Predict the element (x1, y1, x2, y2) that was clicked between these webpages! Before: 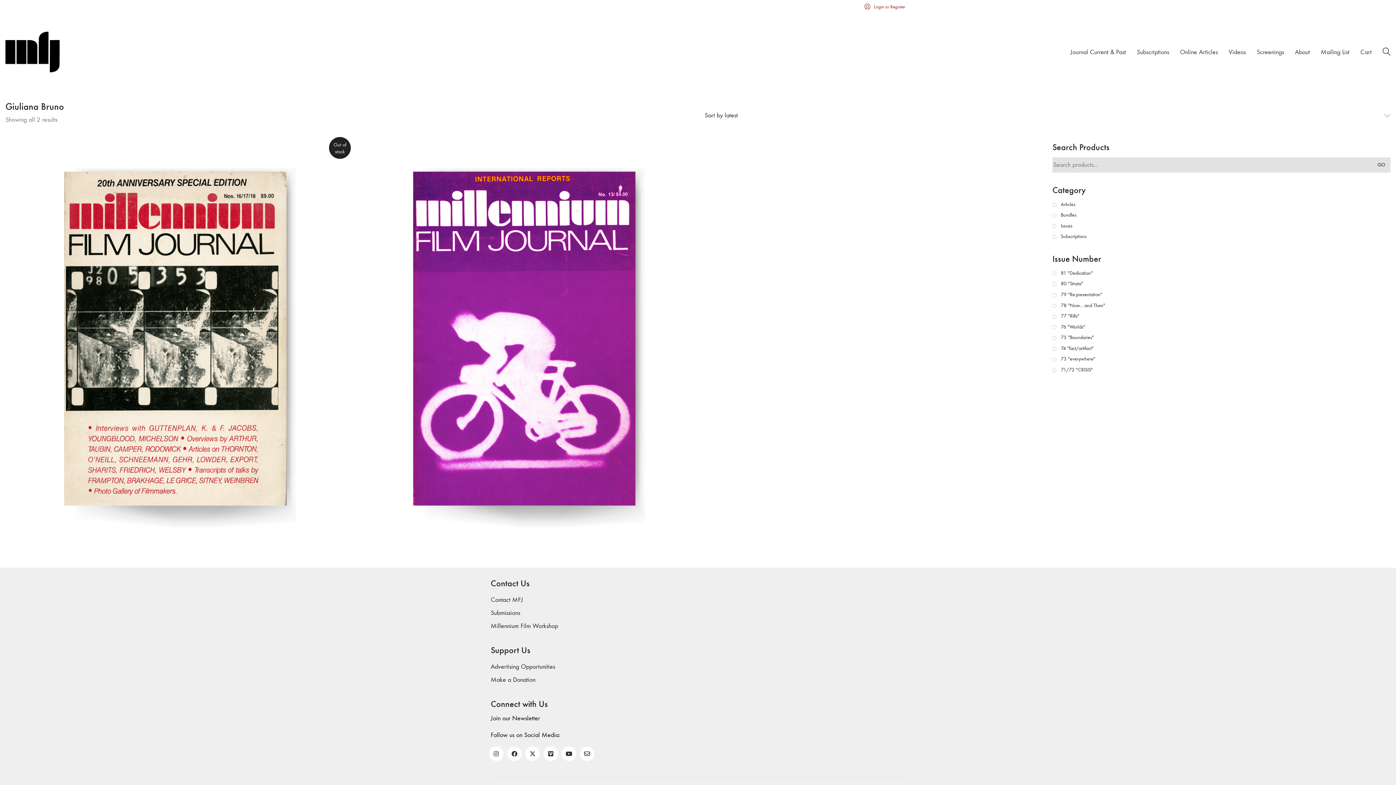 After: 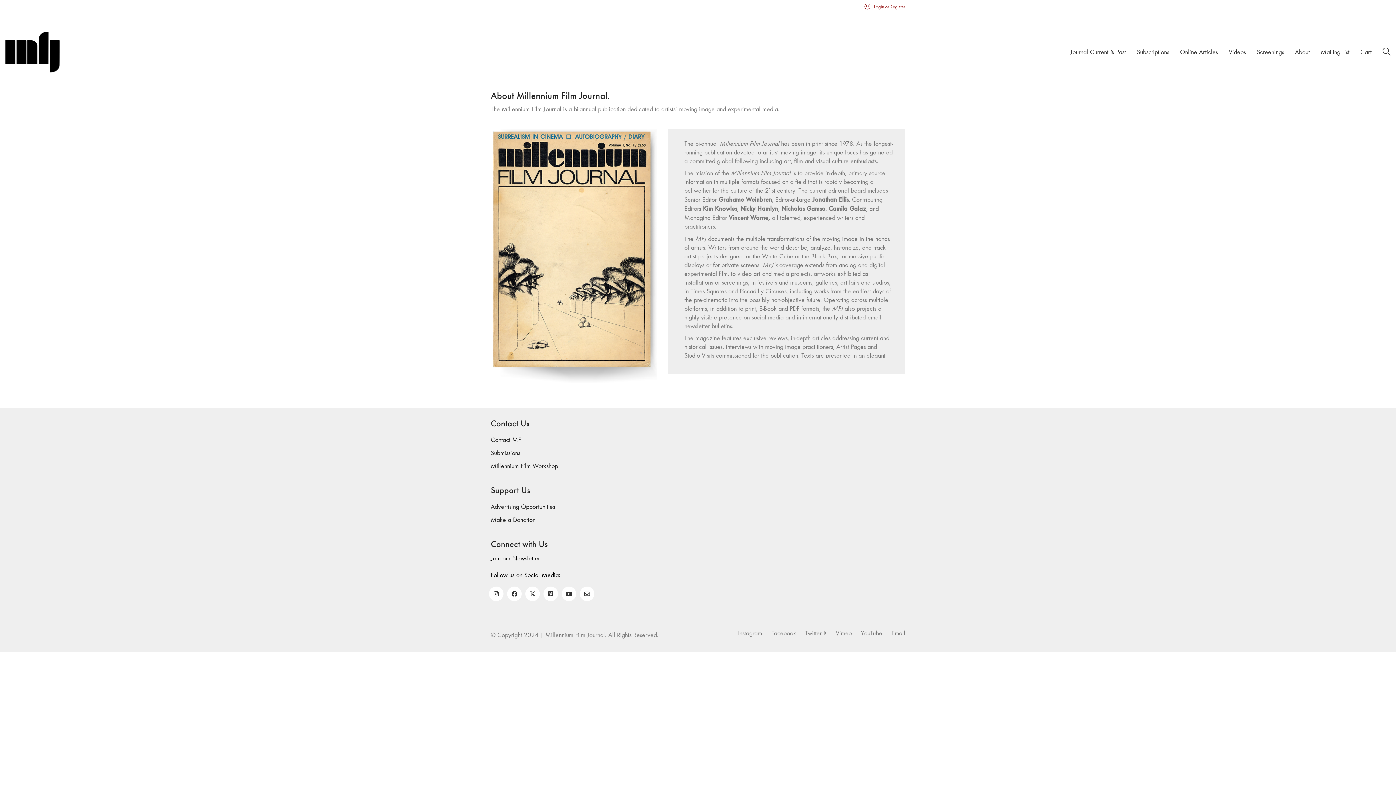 Action: bbox: (1295, 47, 1310, 56) label: About